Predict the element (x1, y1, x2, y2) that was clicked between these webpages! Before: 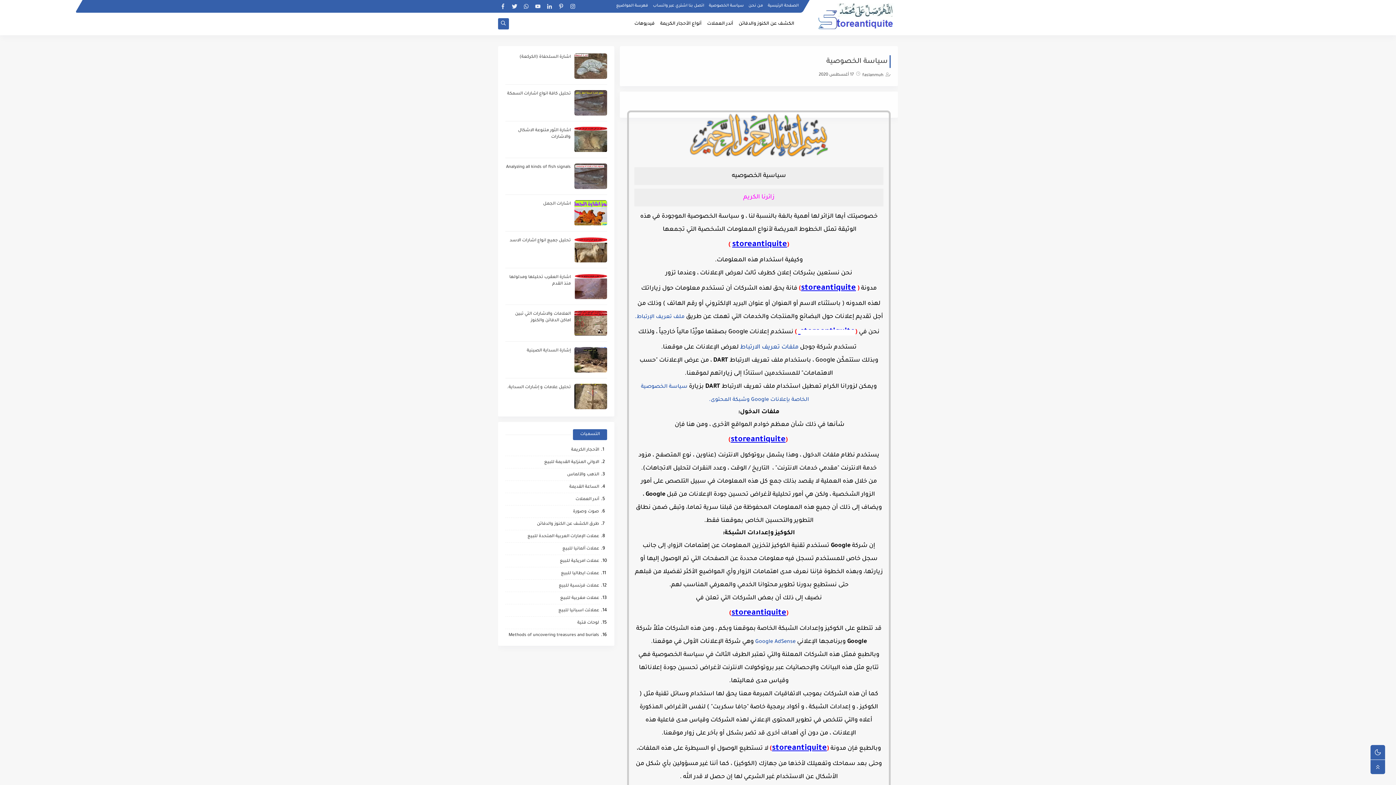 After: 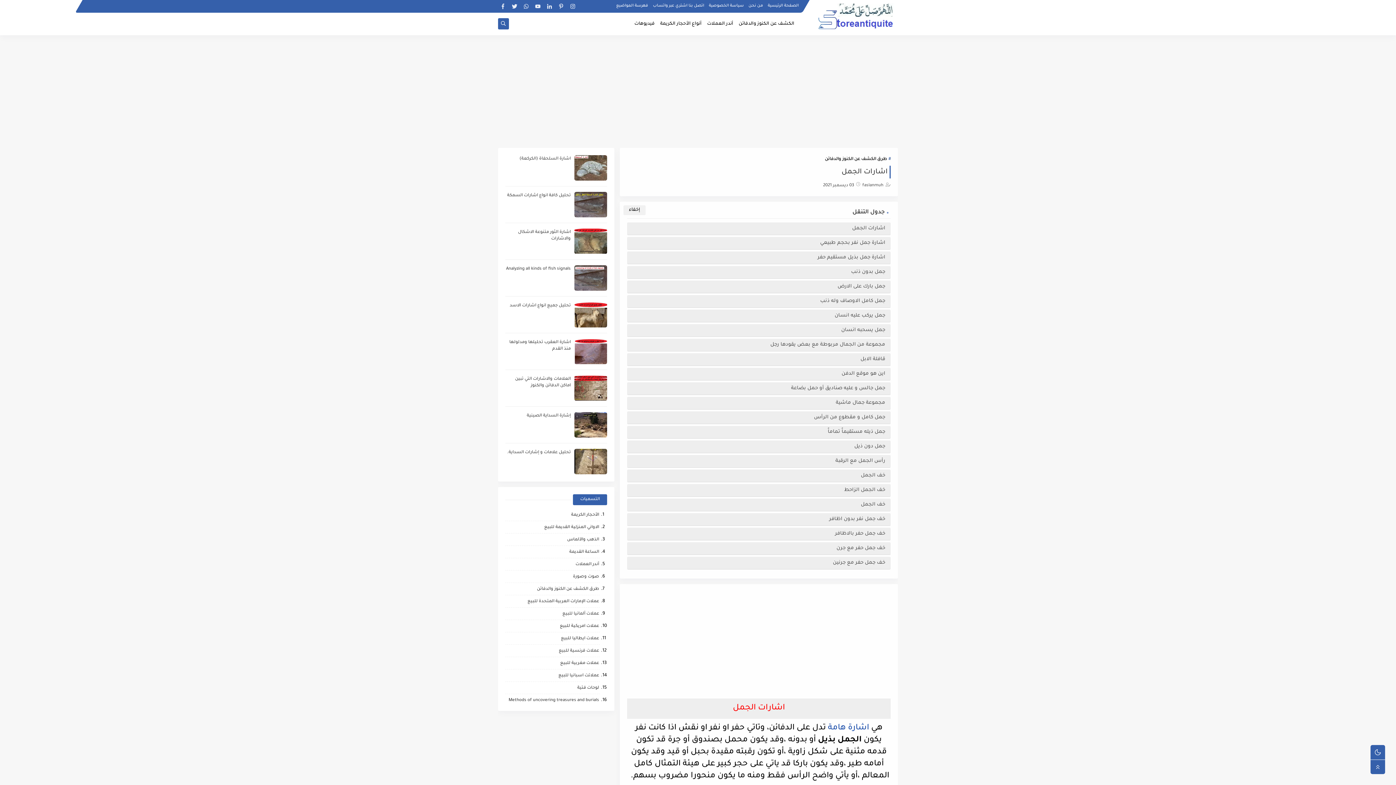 Action: bbox: (574, 200, 607, 225)